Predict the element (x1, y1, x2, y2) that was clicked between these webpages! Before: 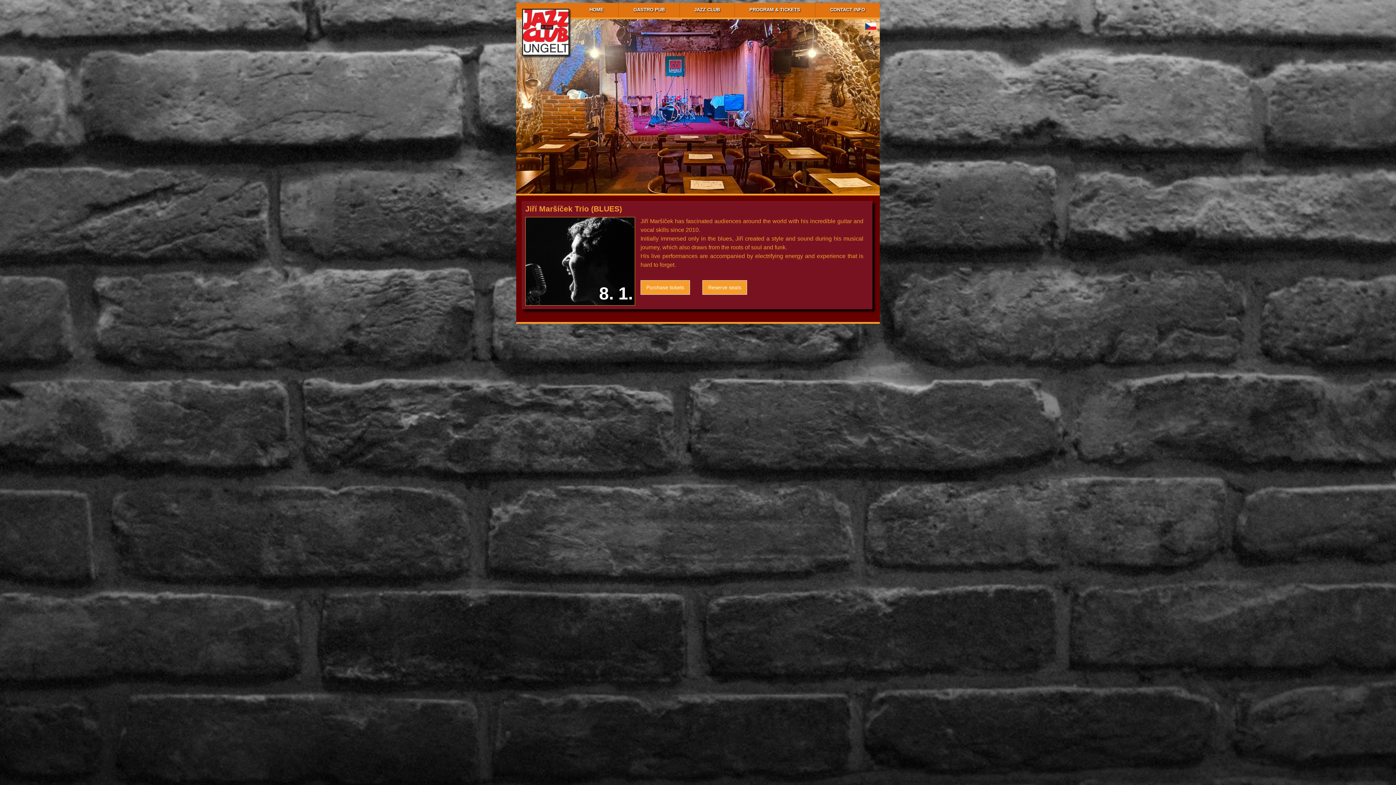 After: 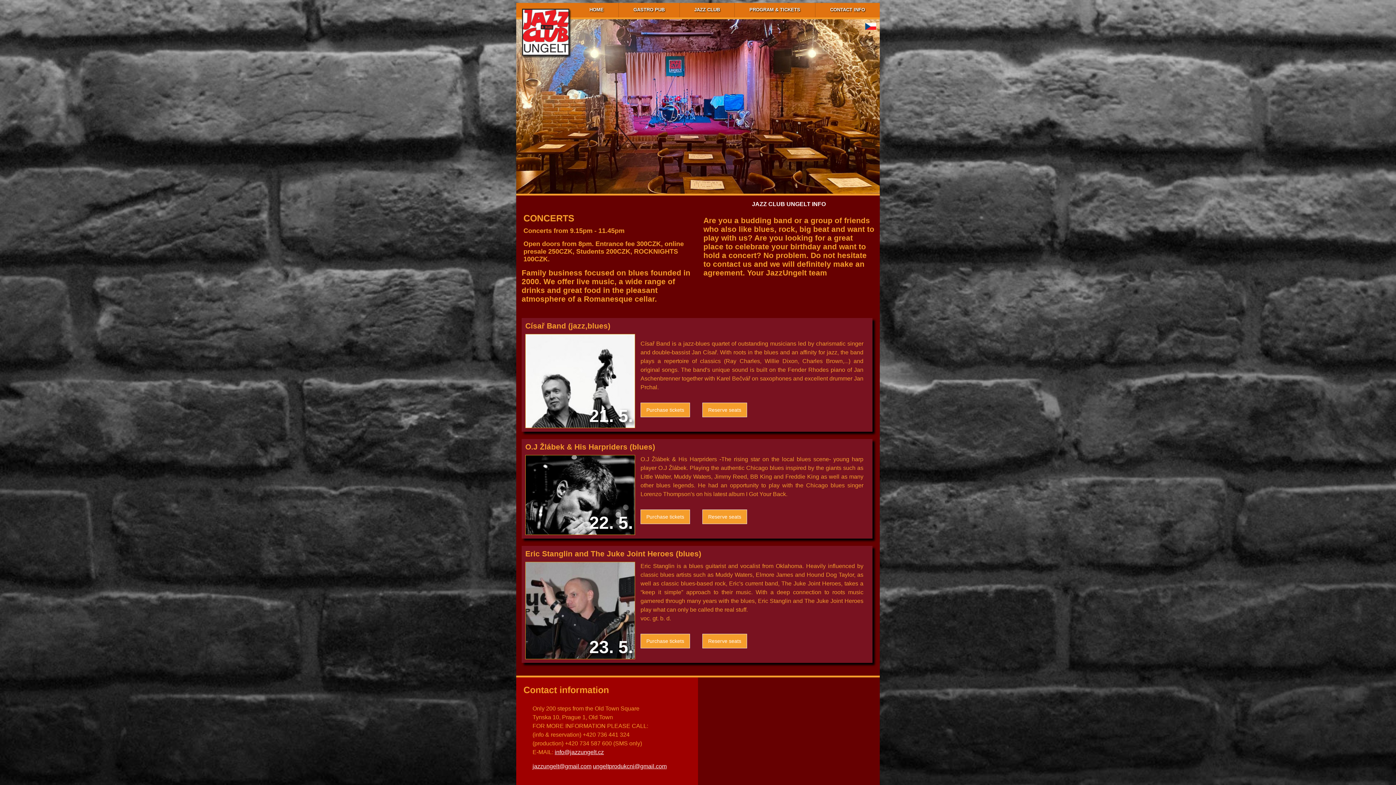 Action: label: HOME bbox: (574, 2, 618, 17)